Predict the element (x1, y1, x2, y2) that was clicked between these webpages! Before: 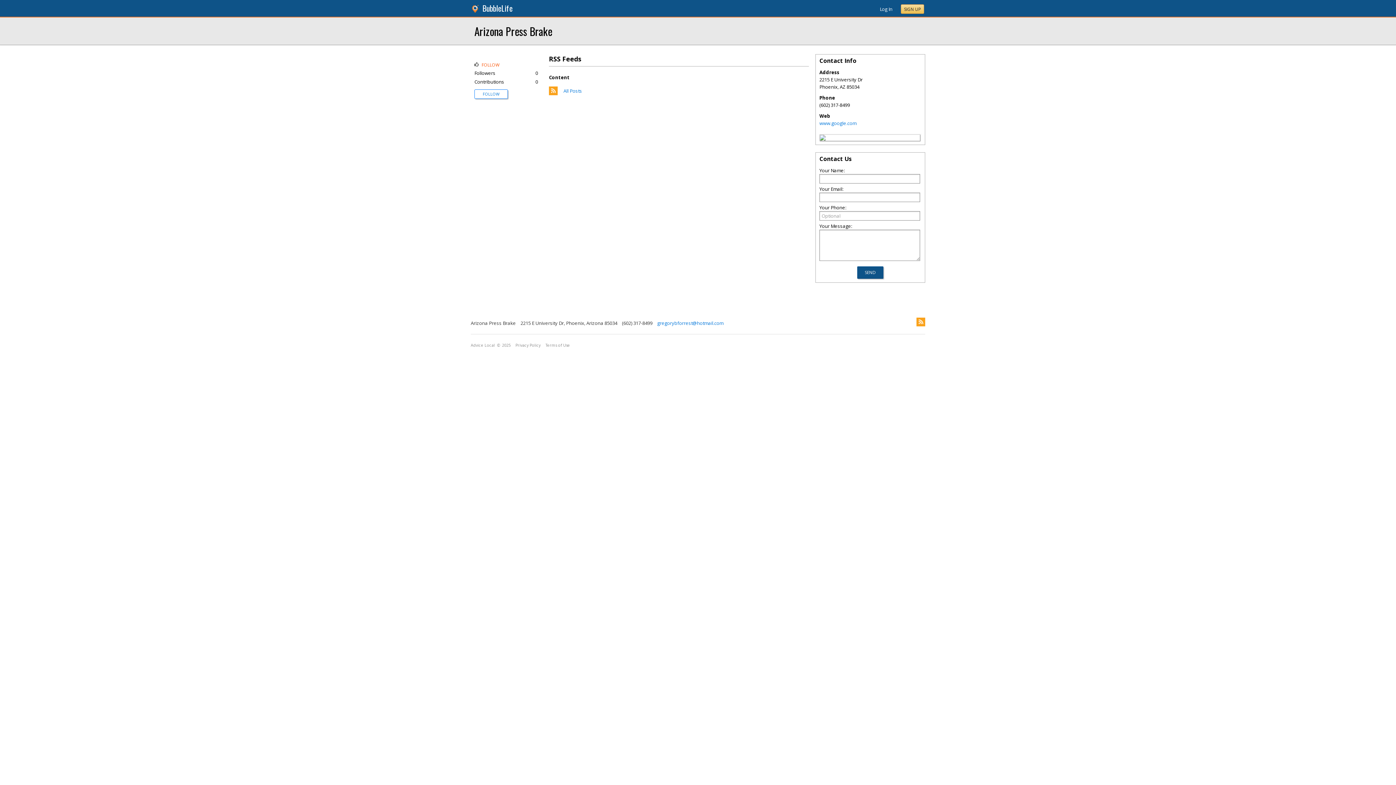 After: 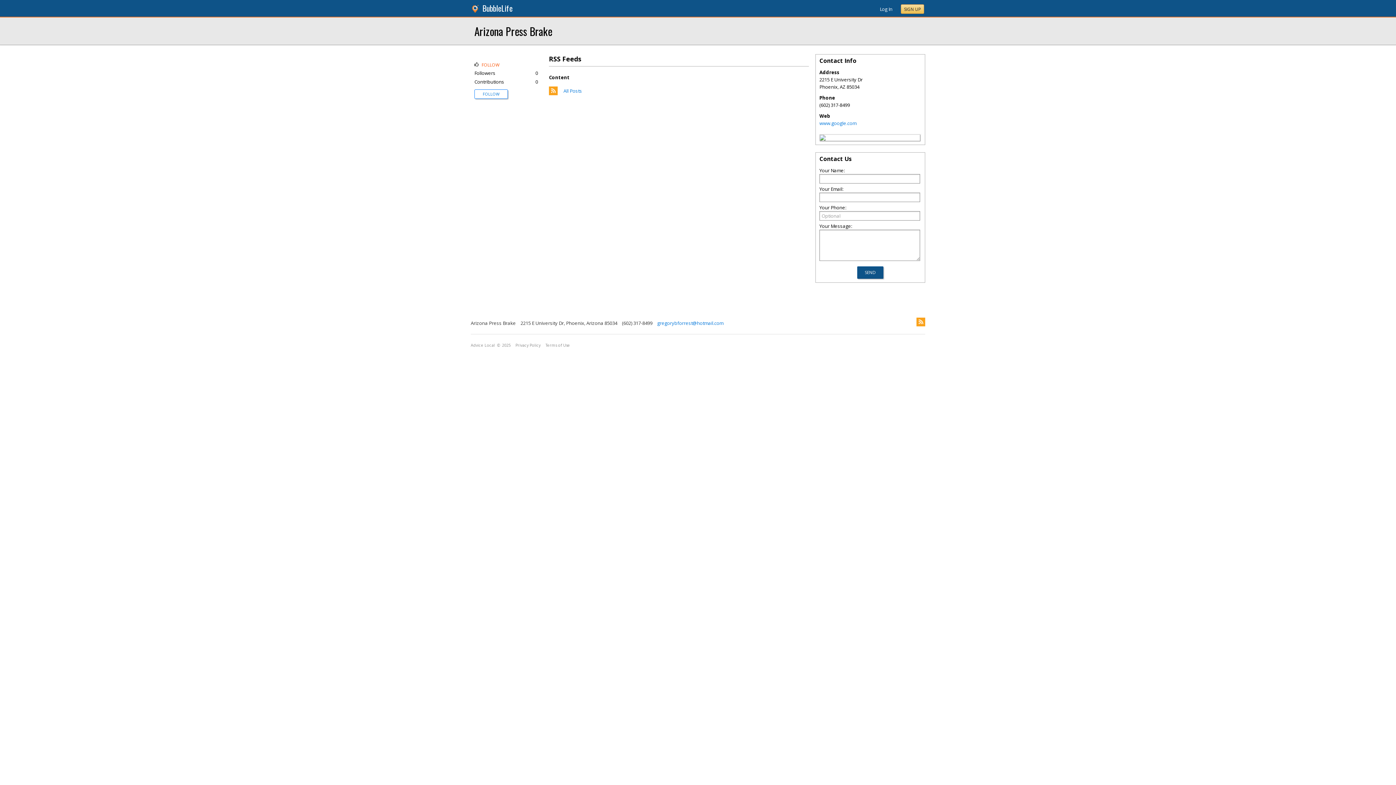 Action: bbox: (470, 6, 481, 13)